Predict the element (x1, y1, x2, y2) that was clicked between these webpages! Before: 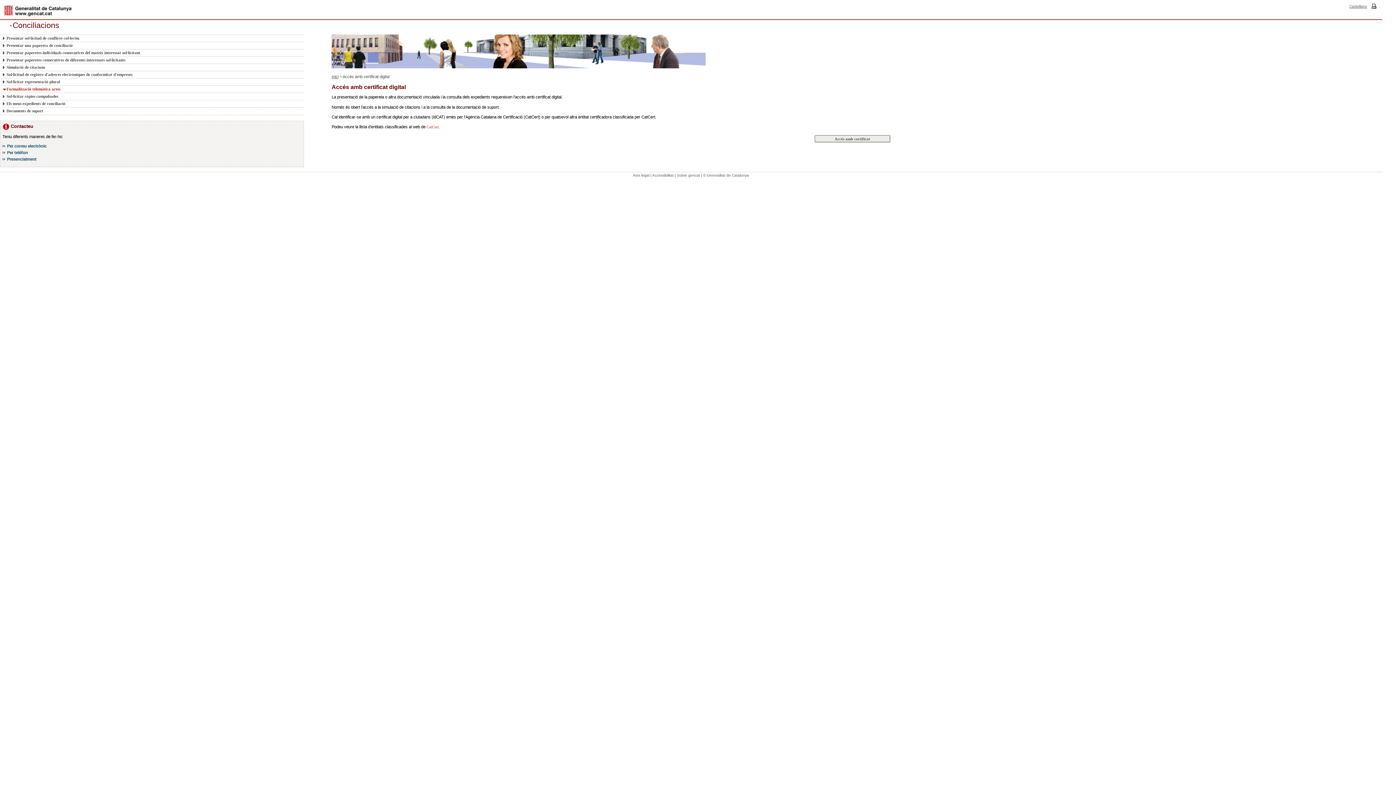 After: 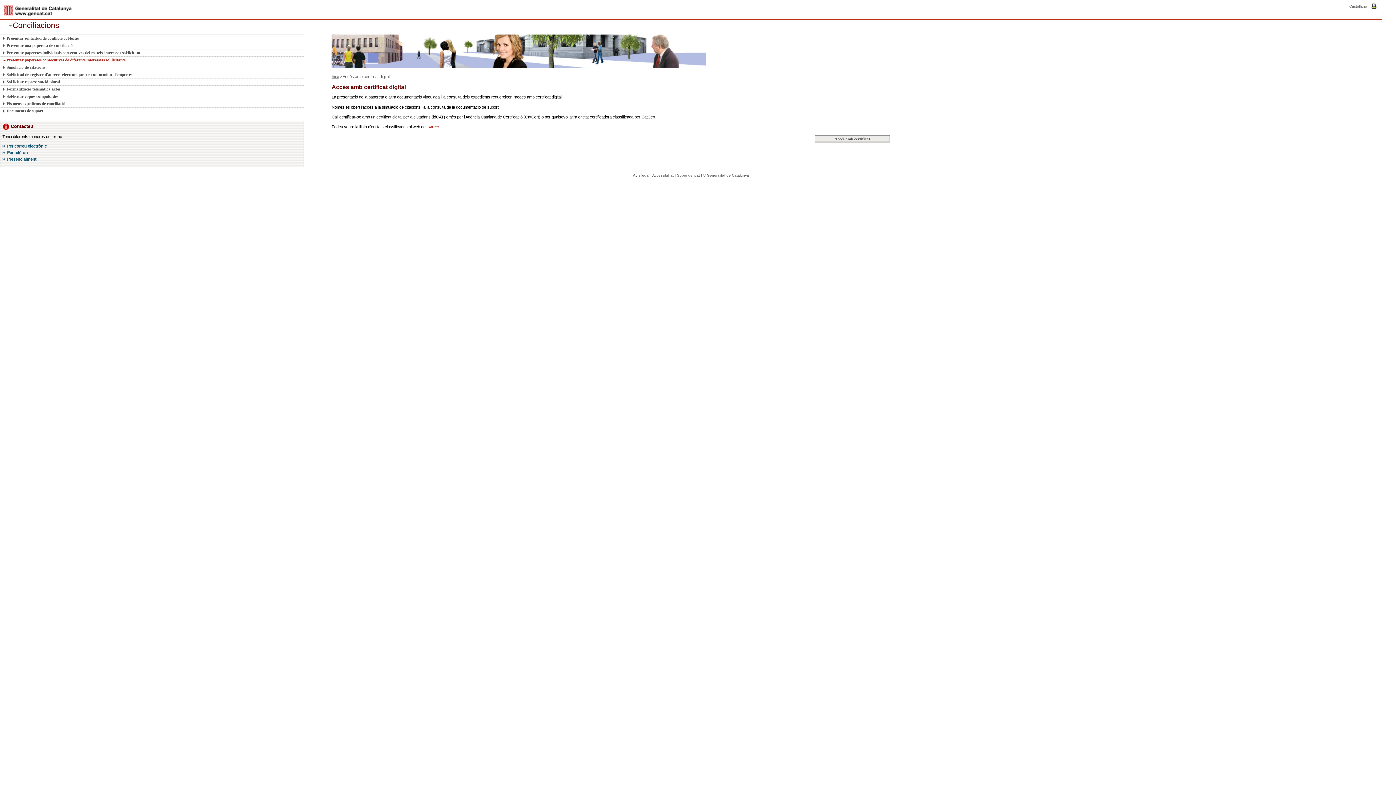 Action: label: Presentar paperetes consecutives de diferents interessats sol·licitants bbox: (2, 56, 295, 63)